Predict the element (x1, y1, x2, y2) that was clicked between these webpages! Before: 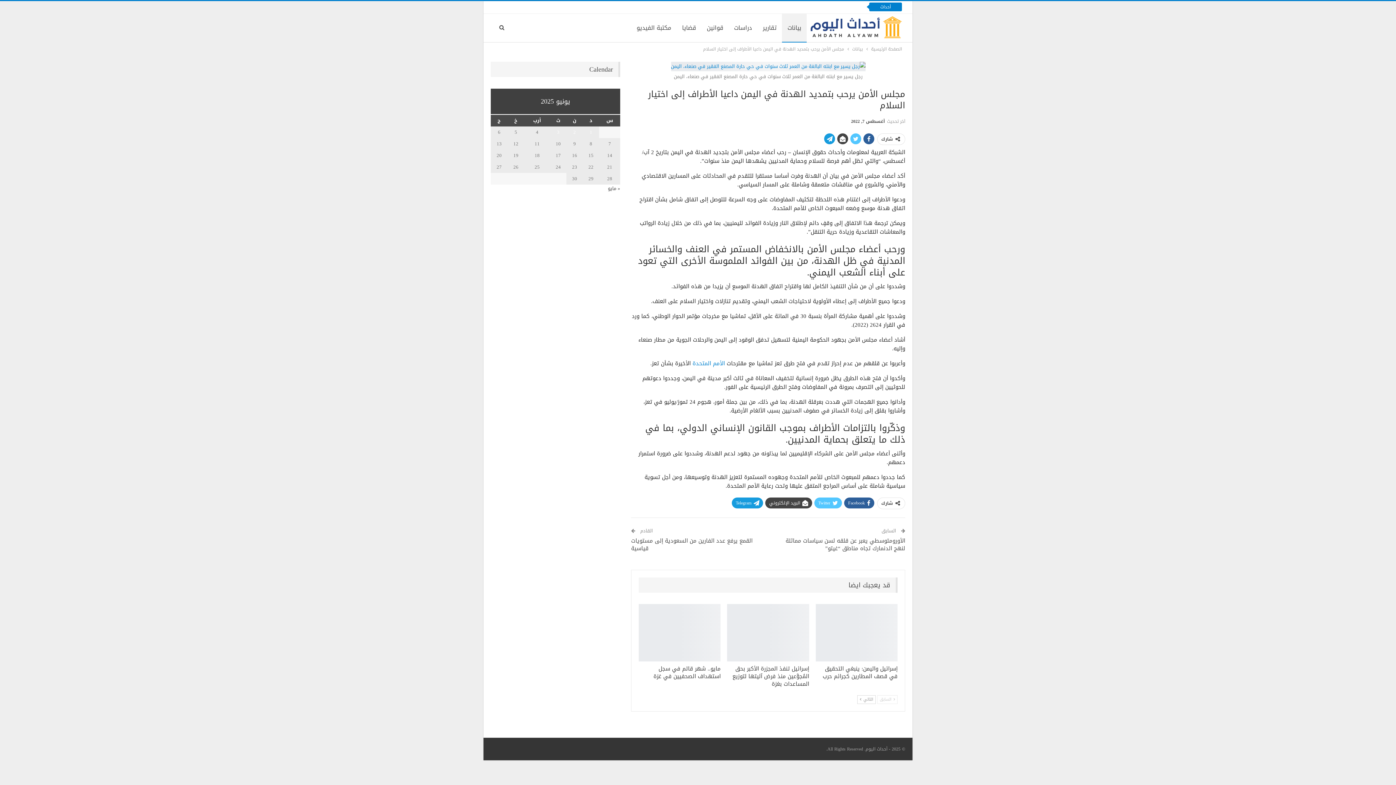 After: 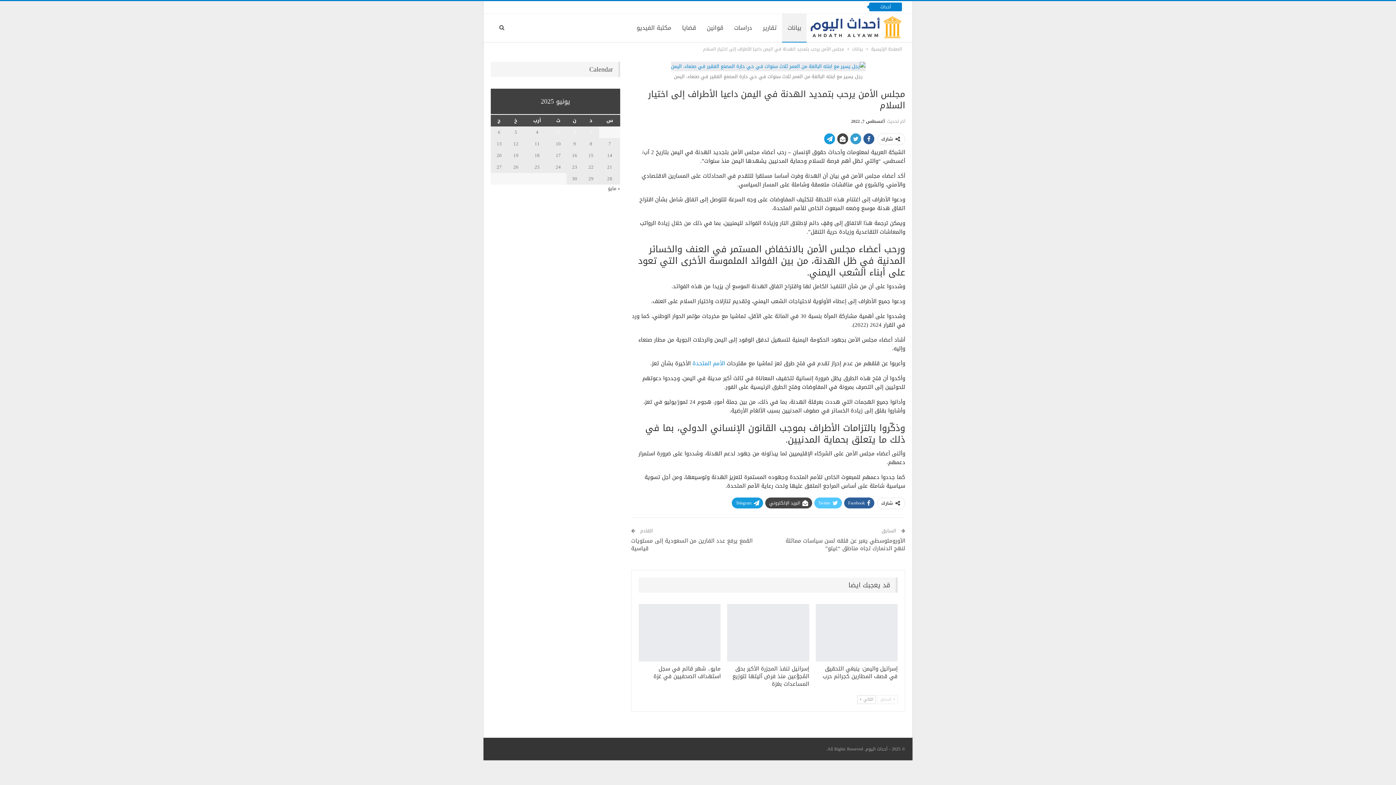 Action: bbox: (850, 133, 861, 144)